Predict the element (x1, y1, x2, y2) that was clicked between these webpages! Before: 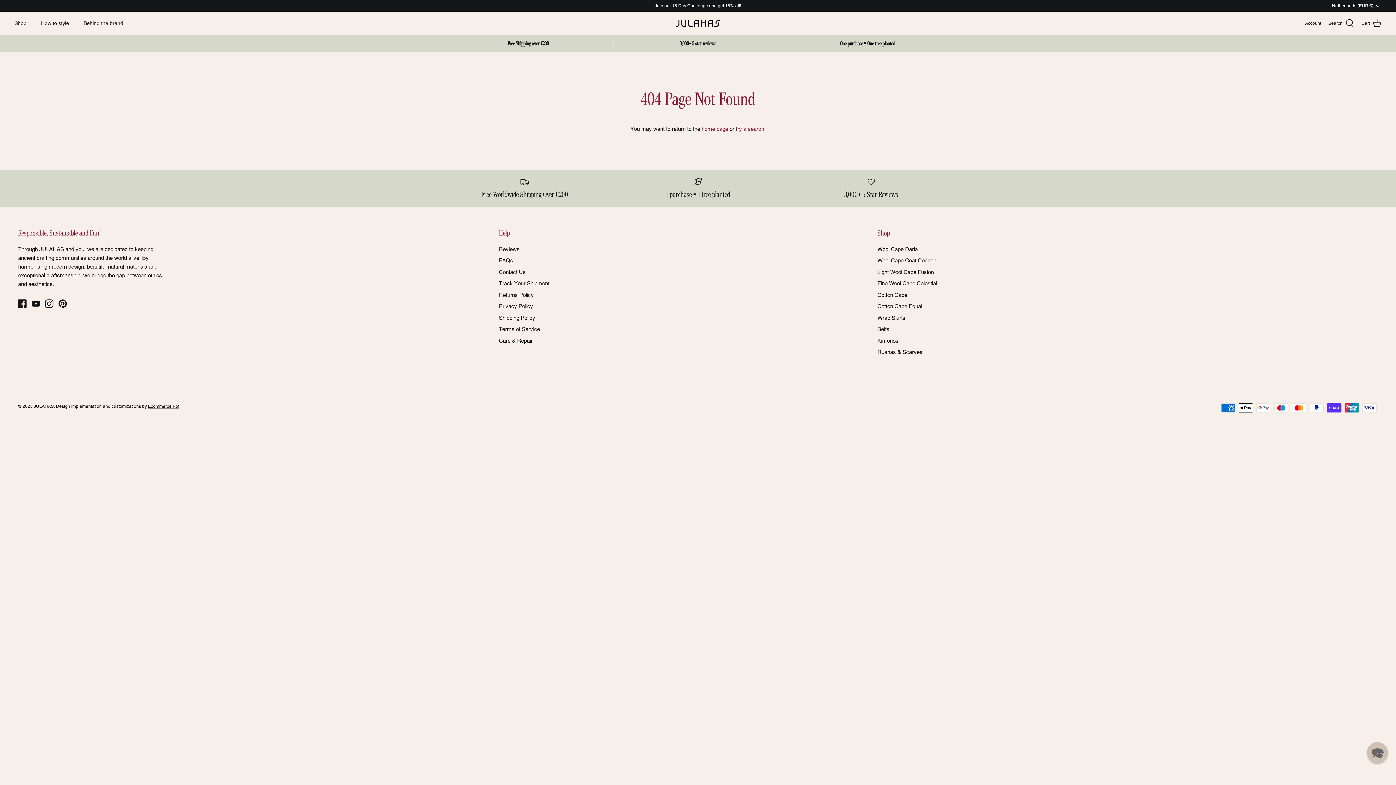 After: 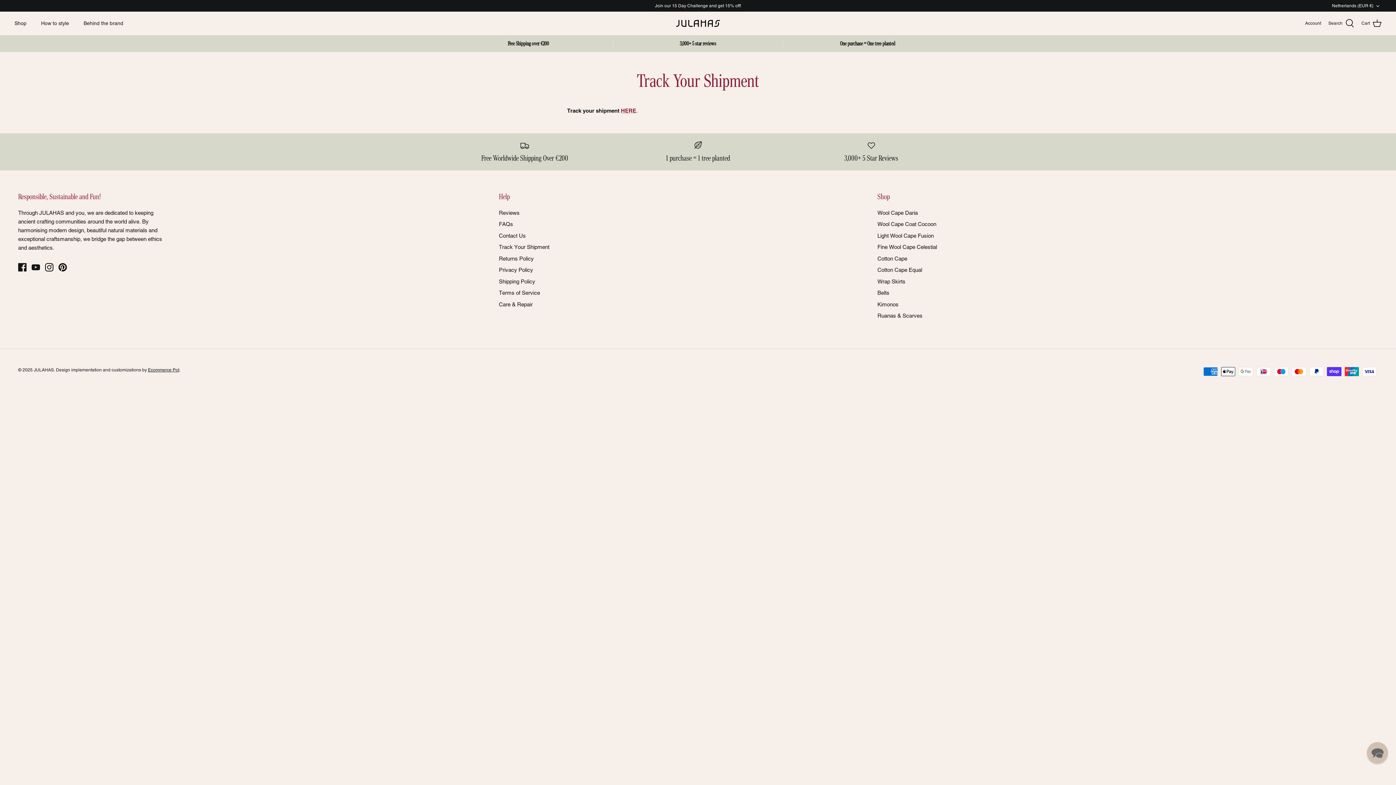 Action: bbox: (499, 280, 549, 286) label: Track Your Shipment